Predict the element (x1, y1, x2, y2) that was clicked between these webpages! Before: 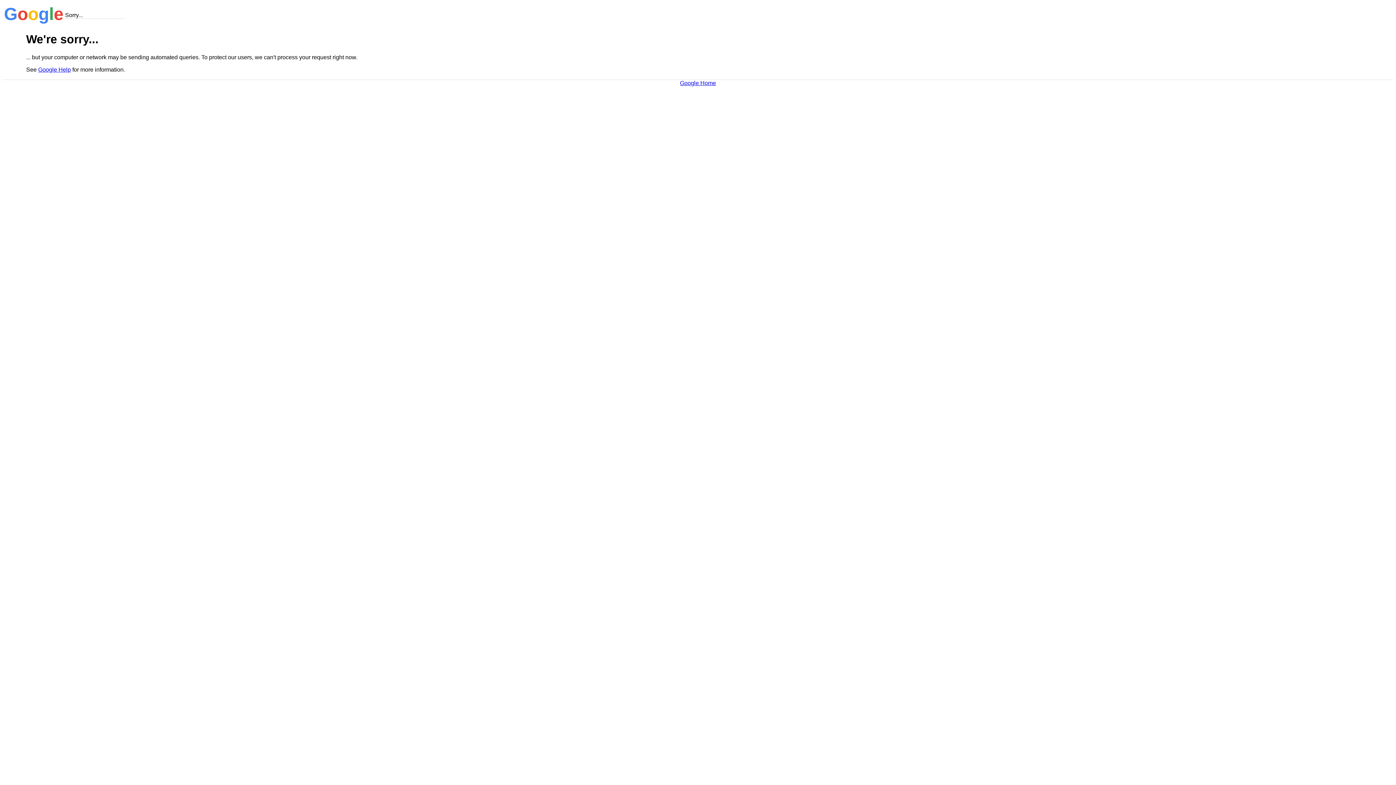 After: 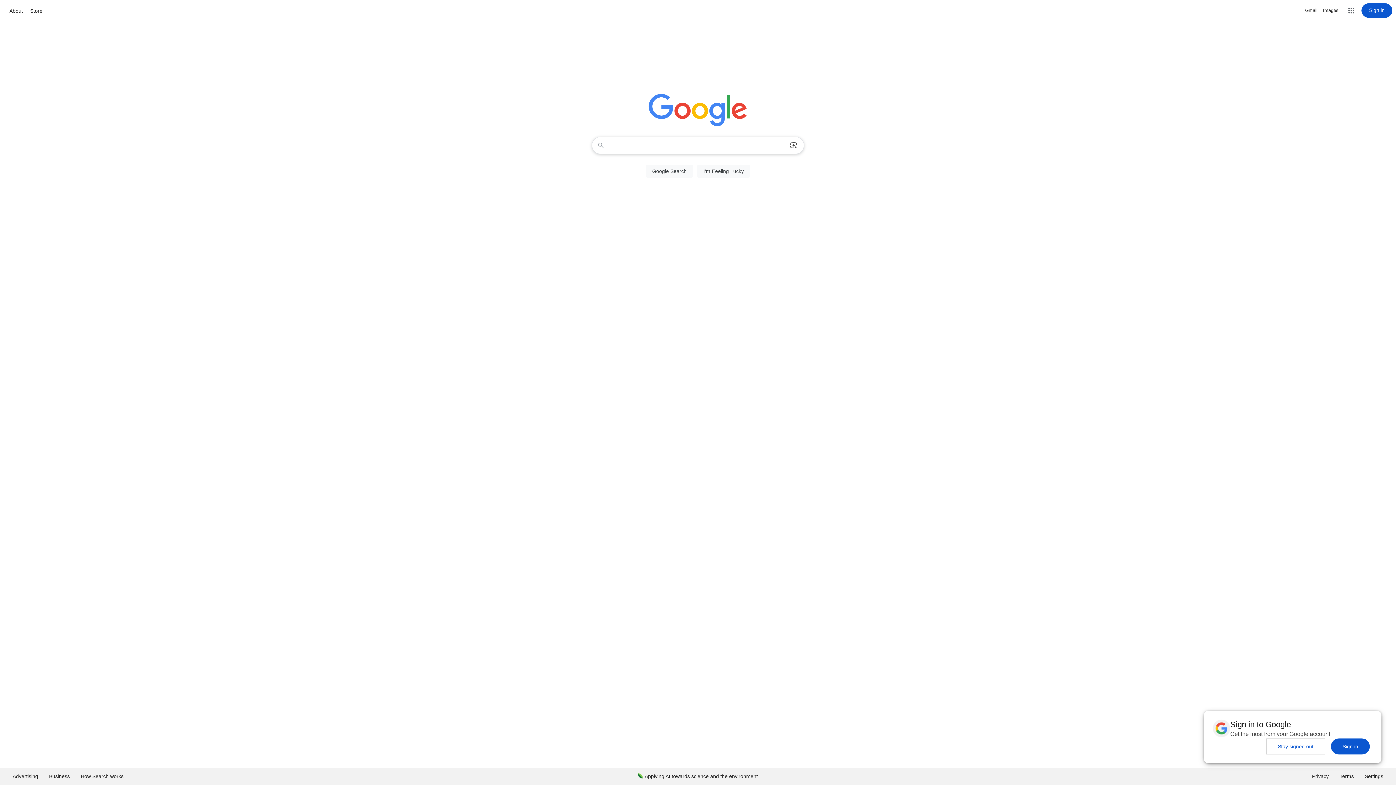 Action: label: Google Home bbox: (680, 79, 716, 86)